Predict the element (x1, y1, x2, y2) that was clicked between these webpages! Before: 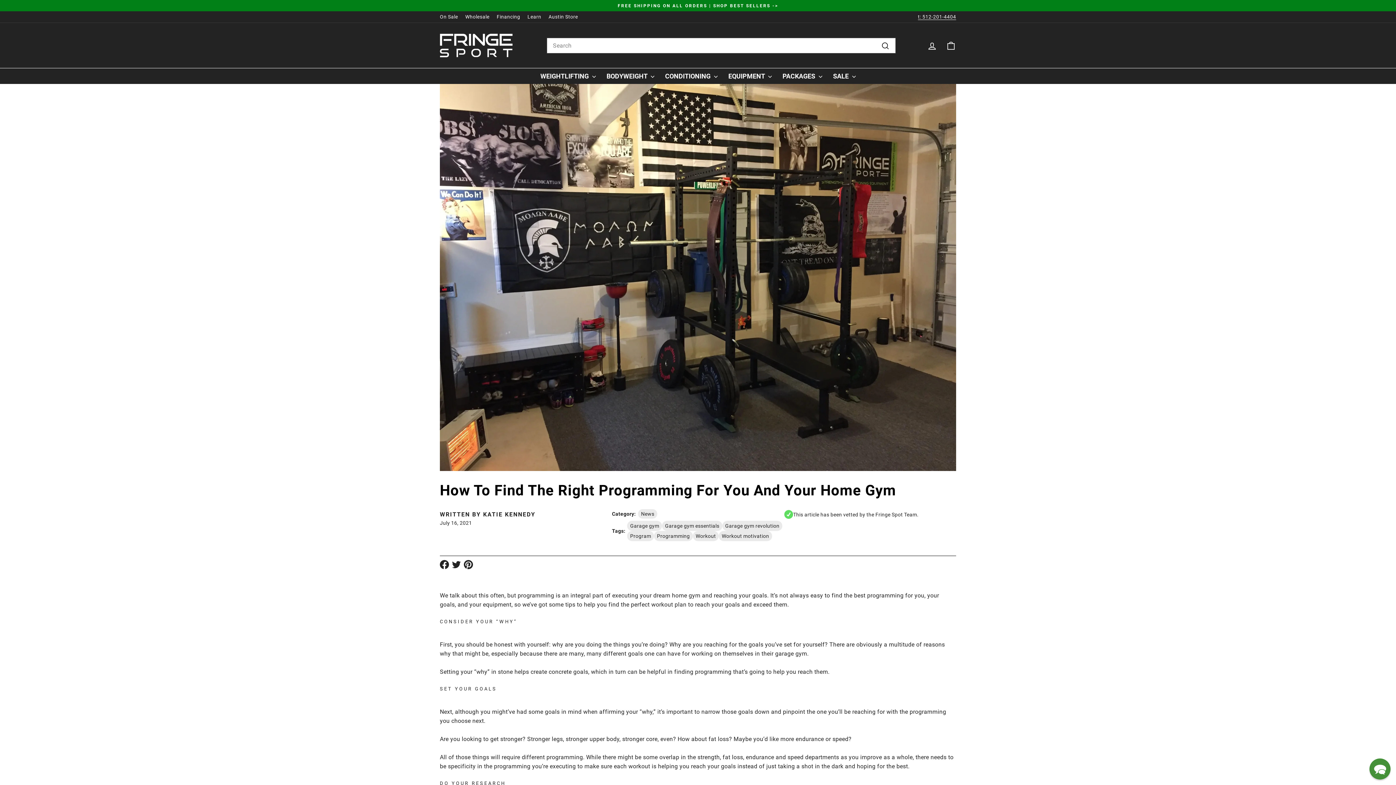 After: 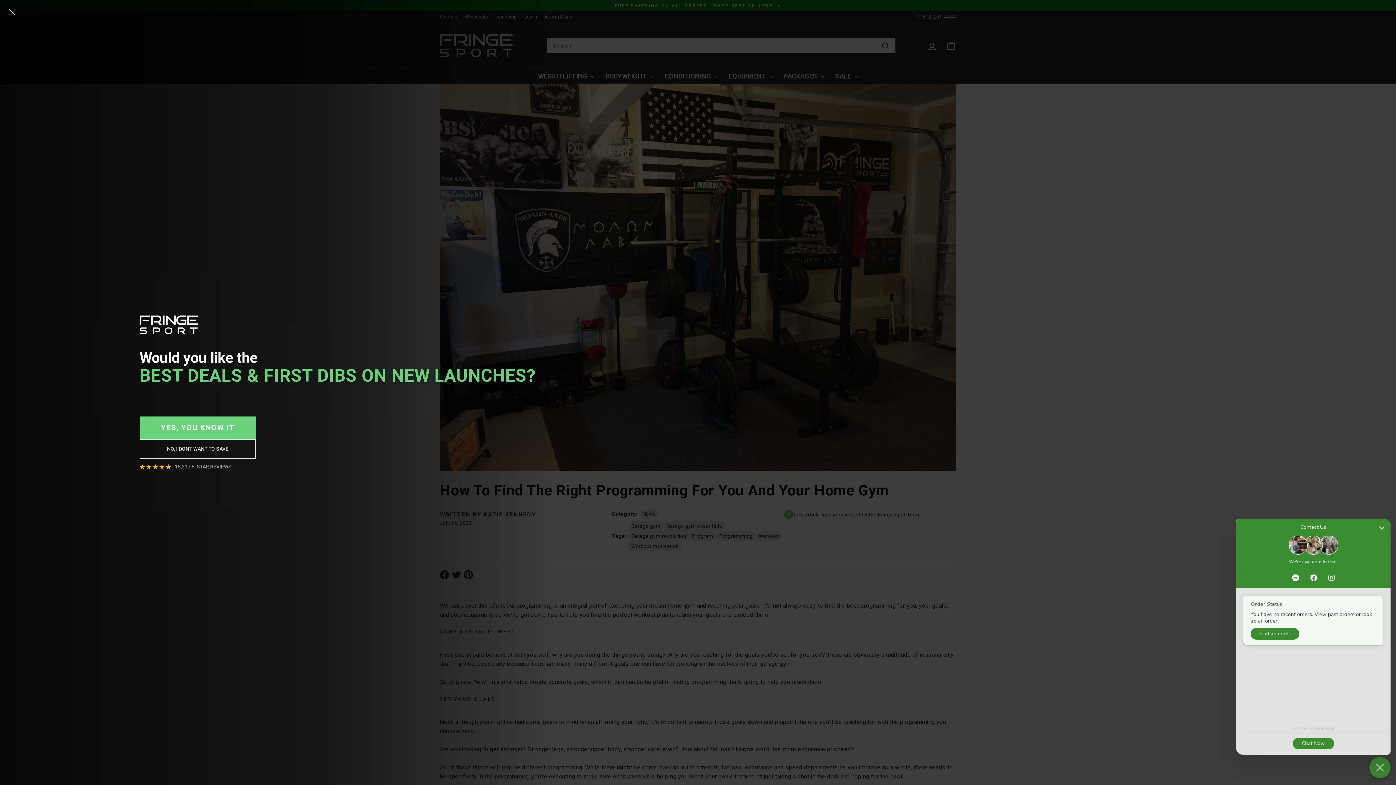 Action: label: Chat widget toggle bbox: (1369, 758, 1390, 780)